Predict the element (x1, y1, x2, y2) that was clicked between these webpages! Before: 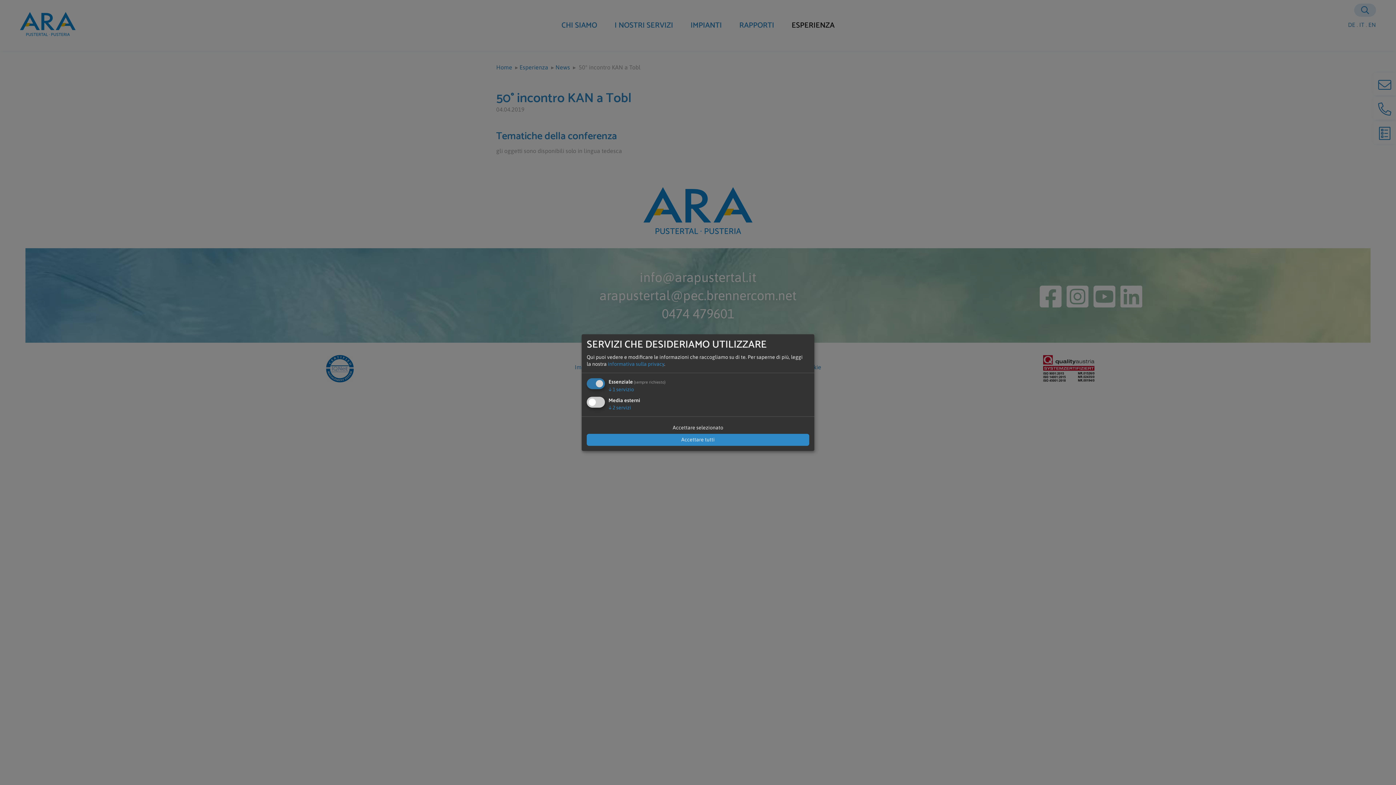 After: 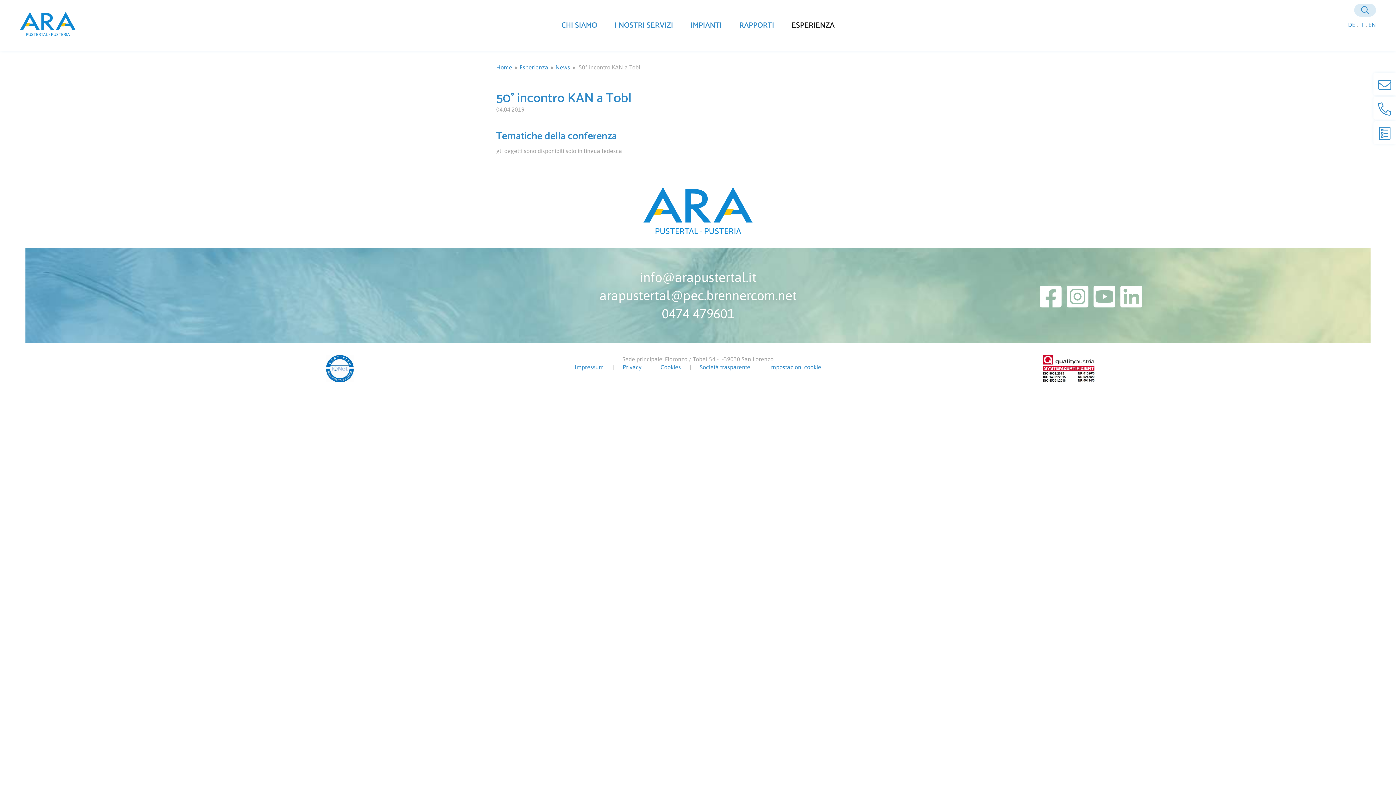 Action: label: Accettare selezionato bbox: (586, 421, 809, 433)